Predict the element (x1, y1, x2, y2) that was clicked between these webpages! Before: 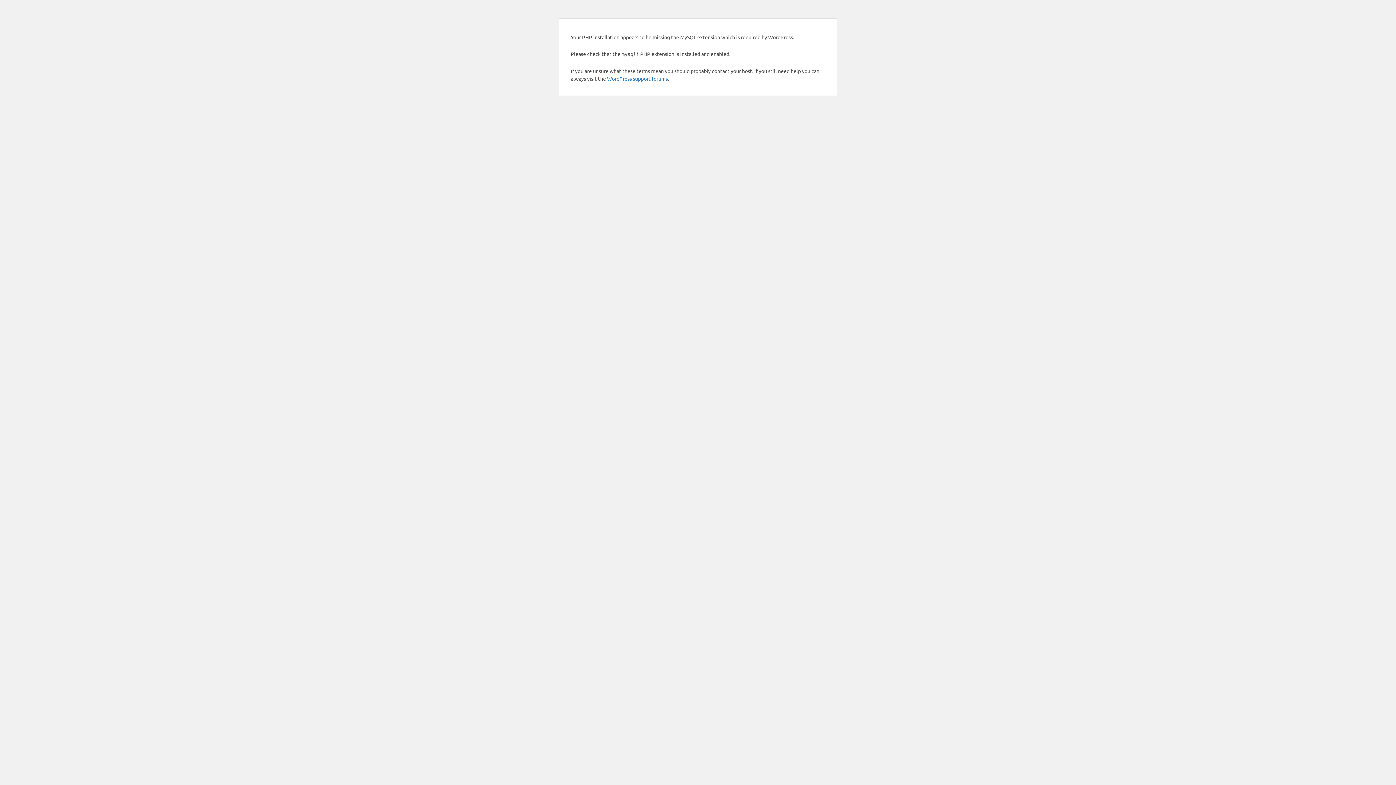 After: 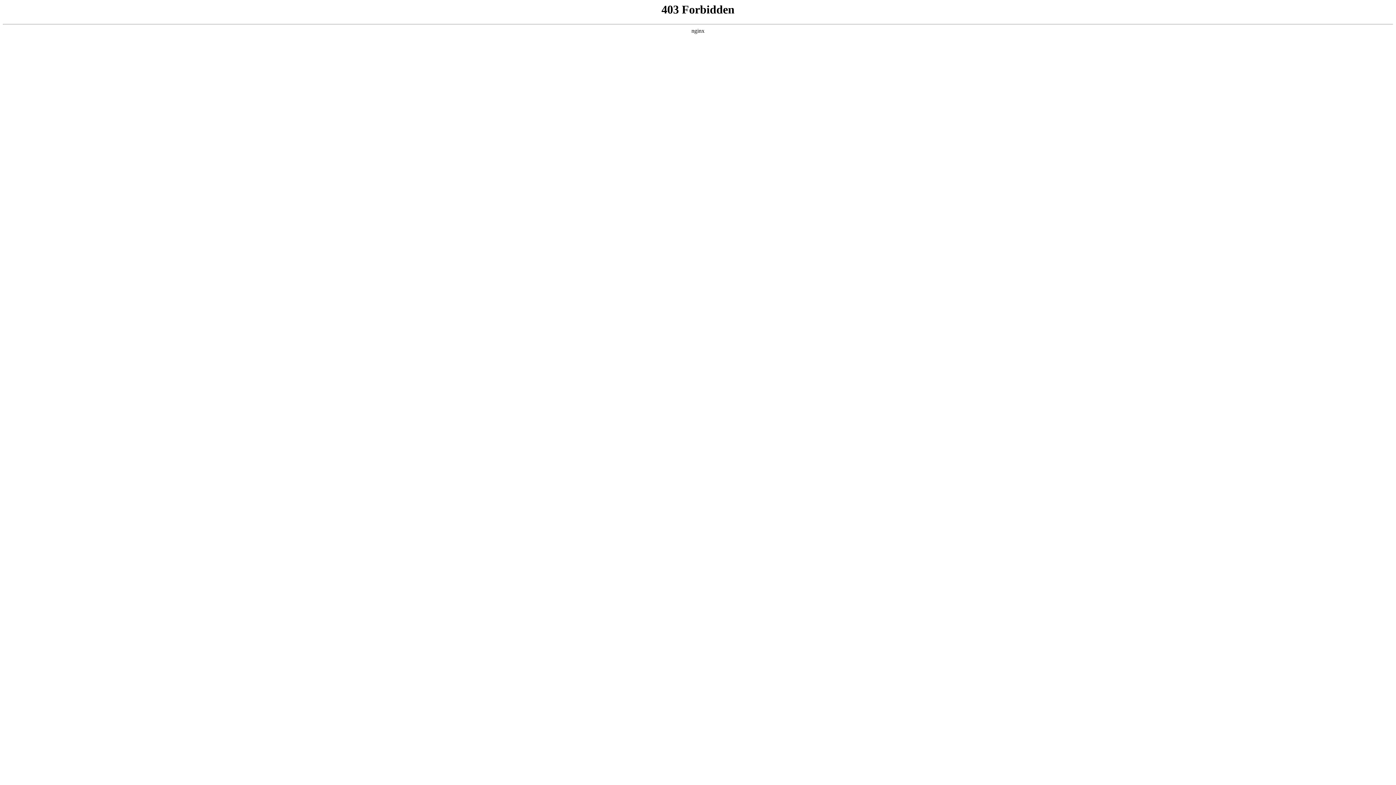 Action: label: WordPress support forums bbox: (607, 75, 668, 81)